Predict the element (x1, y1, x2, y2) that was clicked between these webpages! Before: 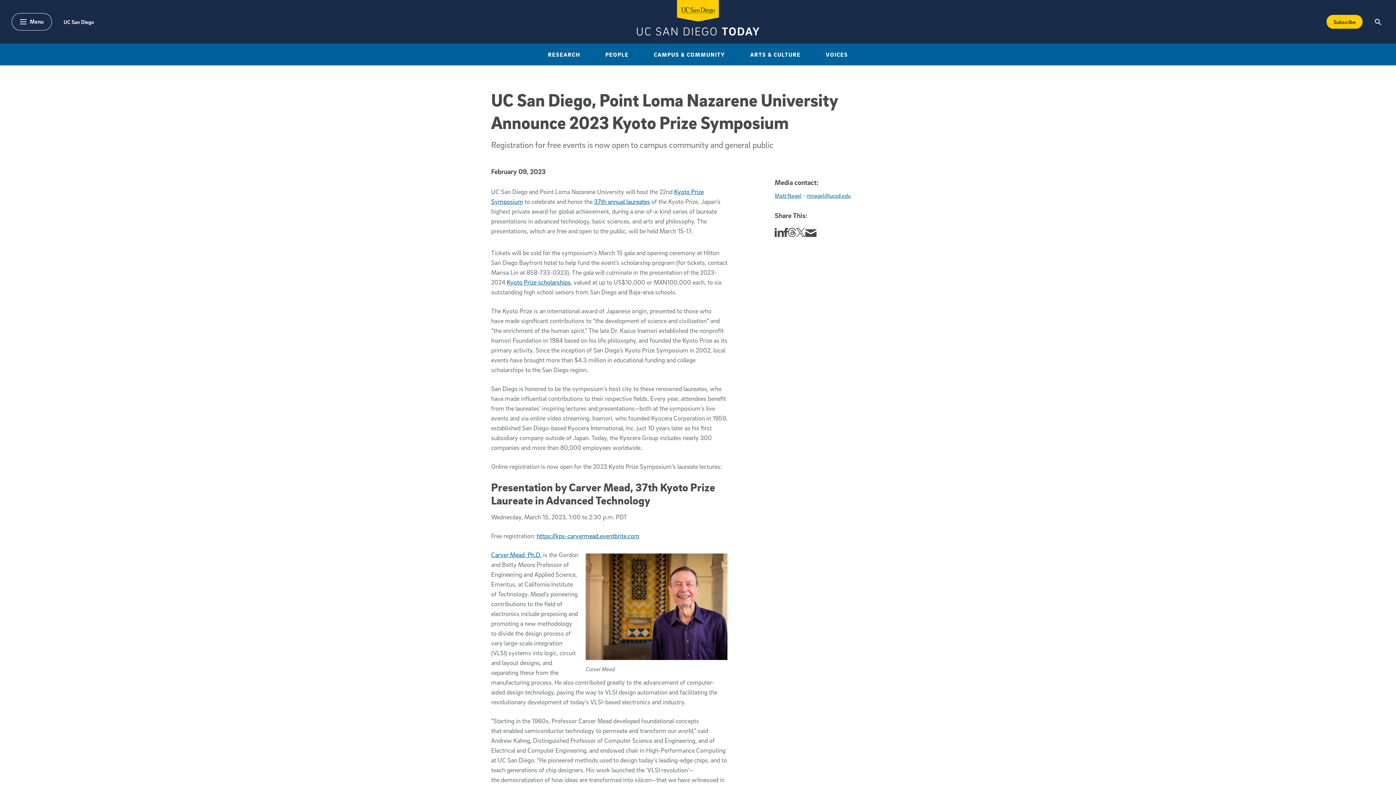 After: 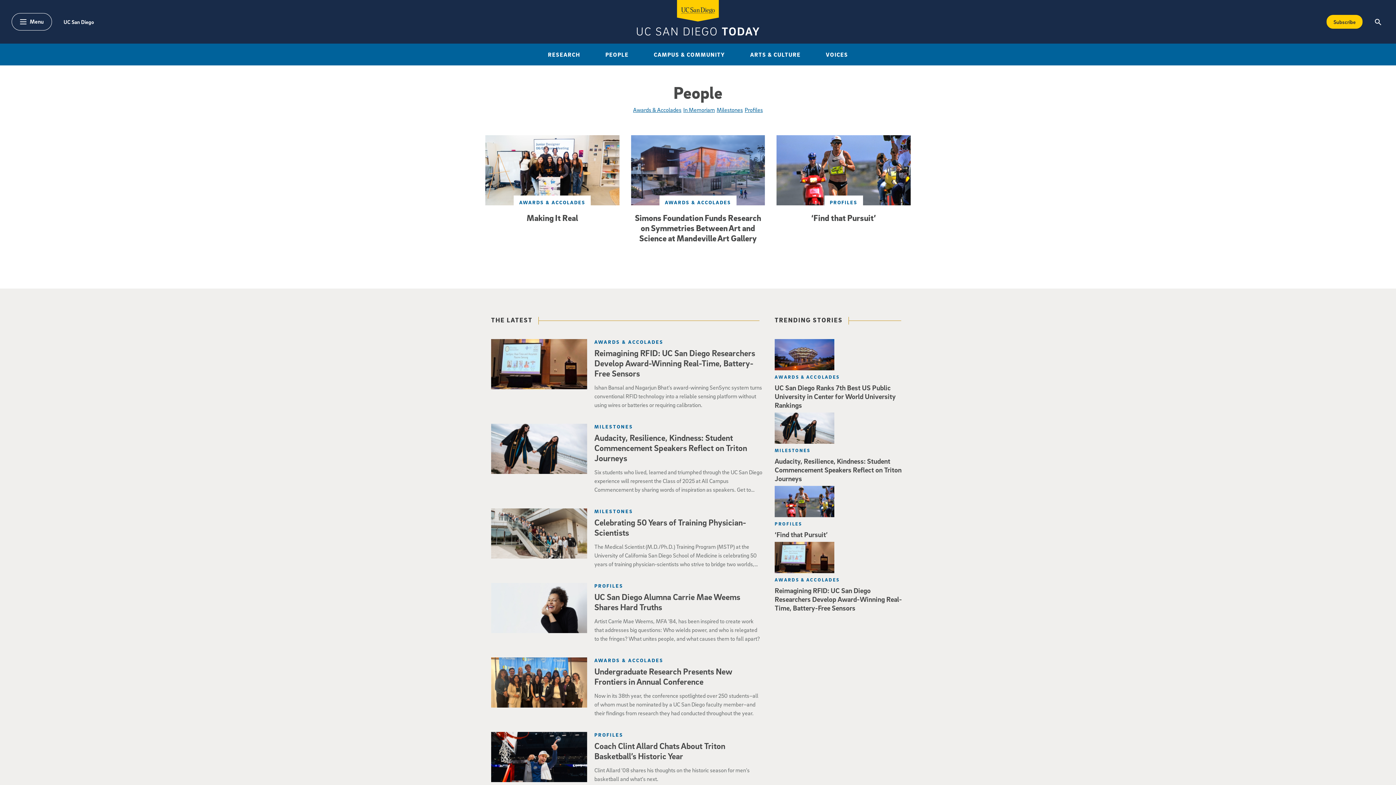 Action: bbox: (600, 48, 633, 60) label: PEOPLE